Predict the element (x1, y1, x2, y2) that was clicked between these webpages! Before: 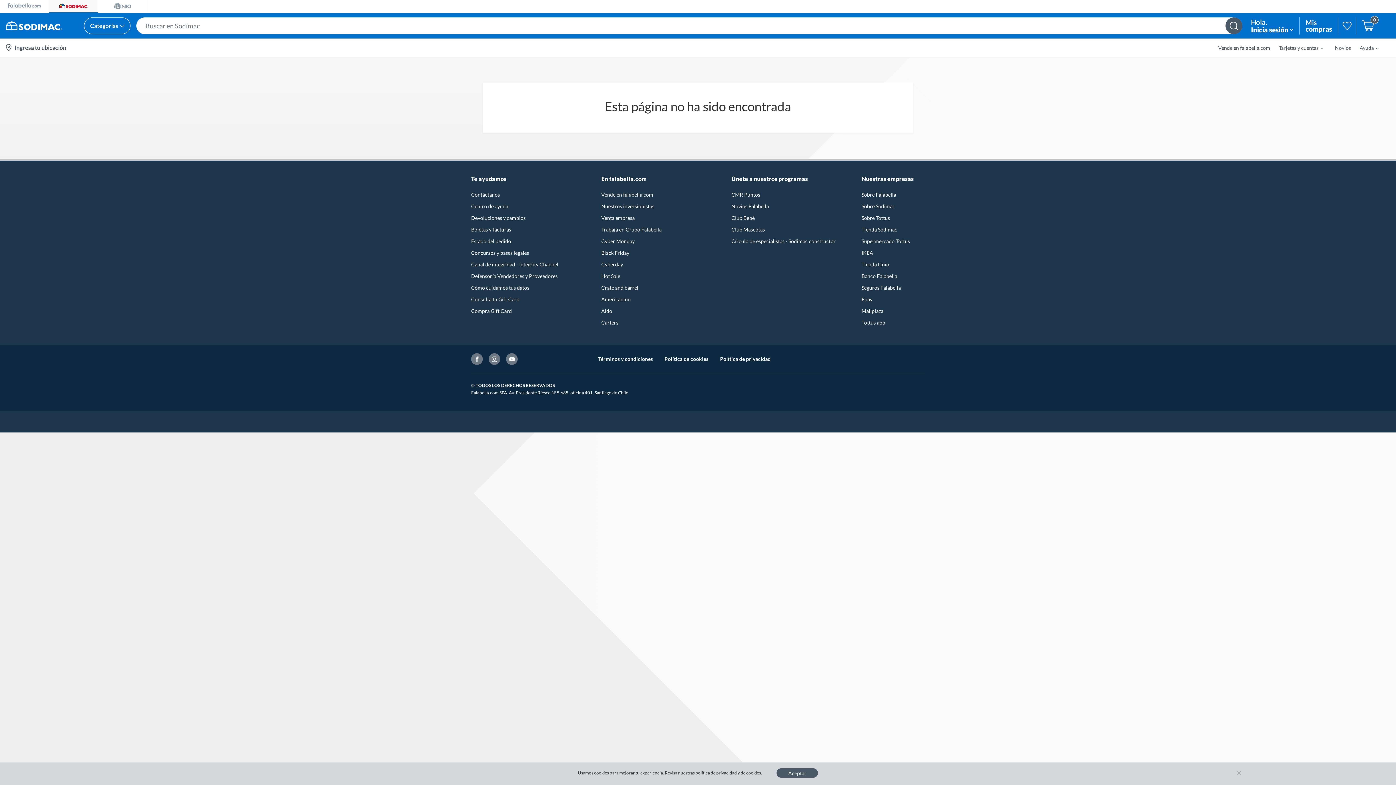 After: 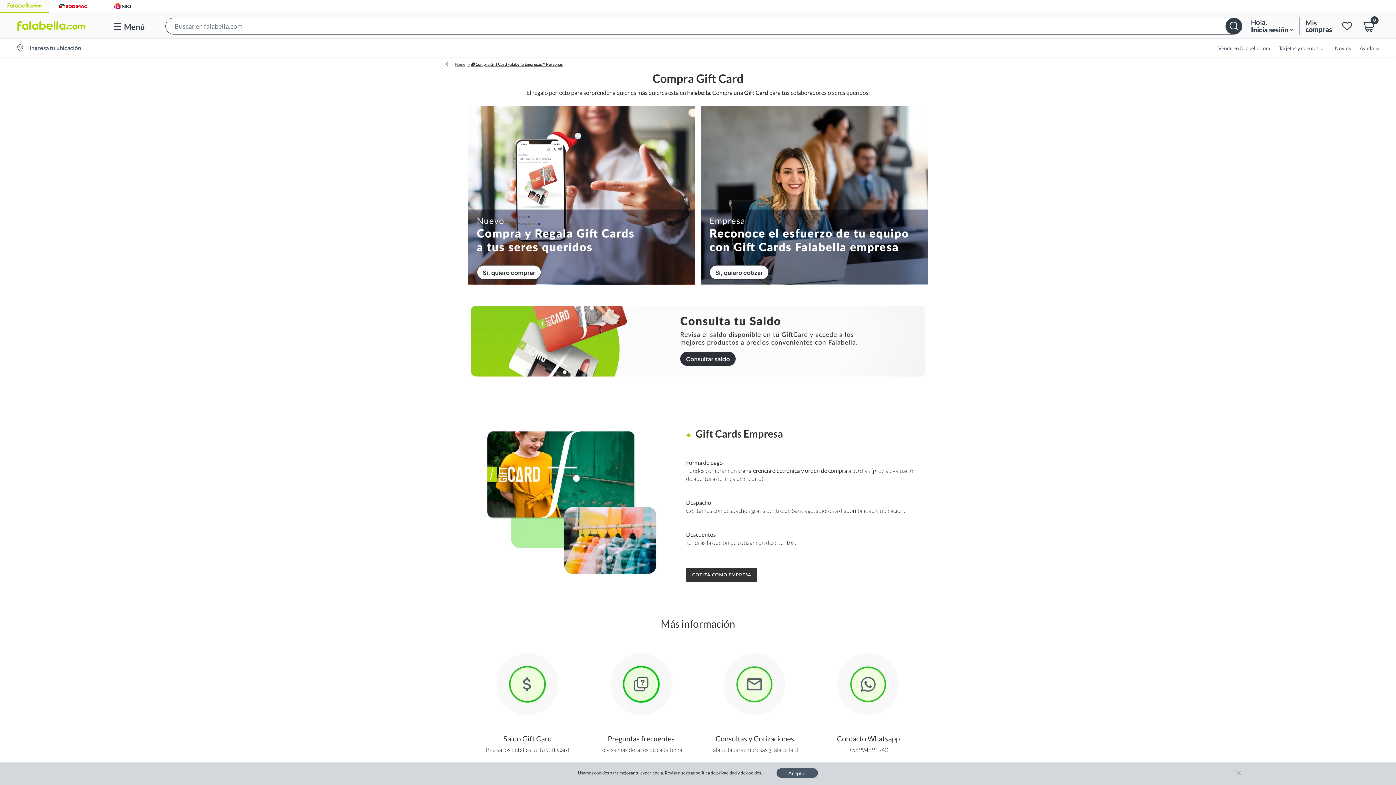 Action: bbox: (471, 307, 583, 314) label: Compra Gift Card